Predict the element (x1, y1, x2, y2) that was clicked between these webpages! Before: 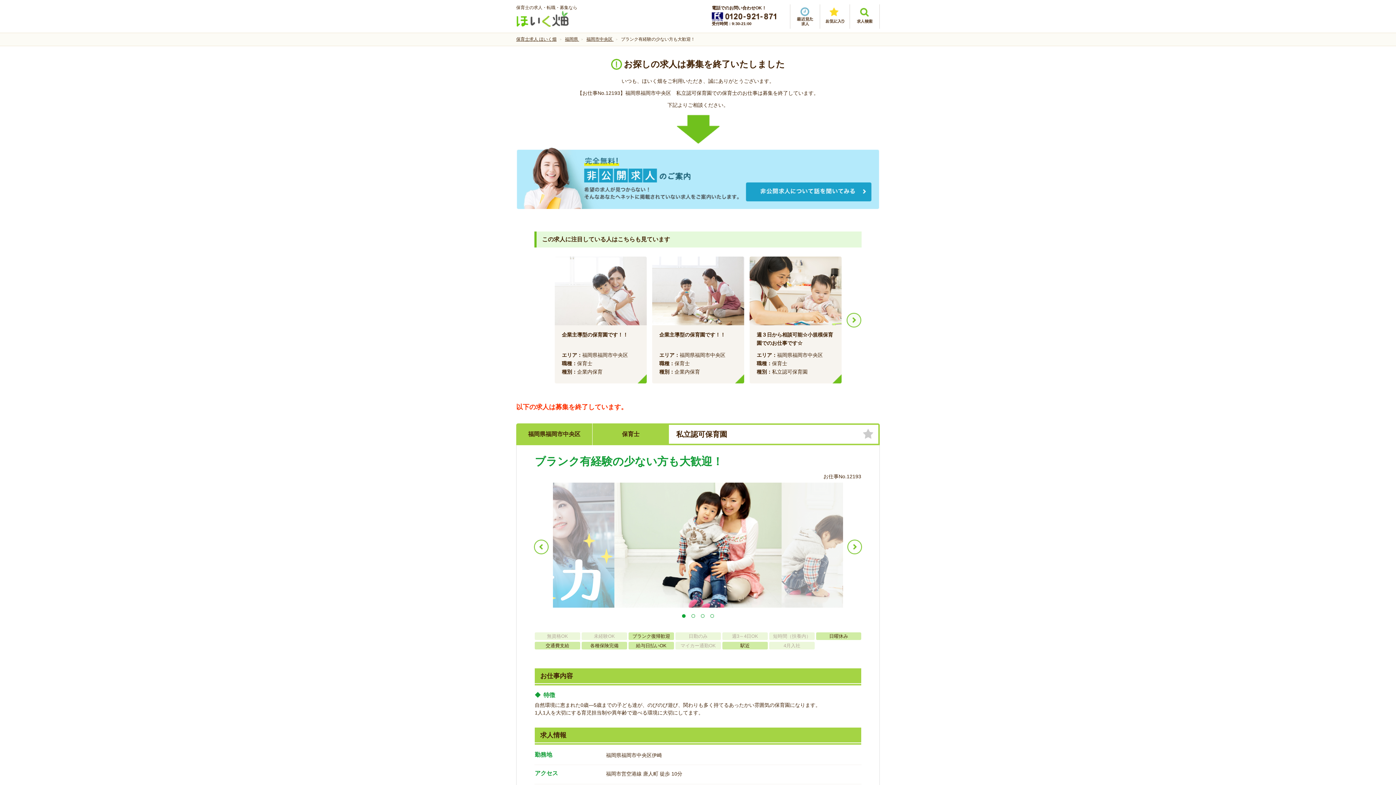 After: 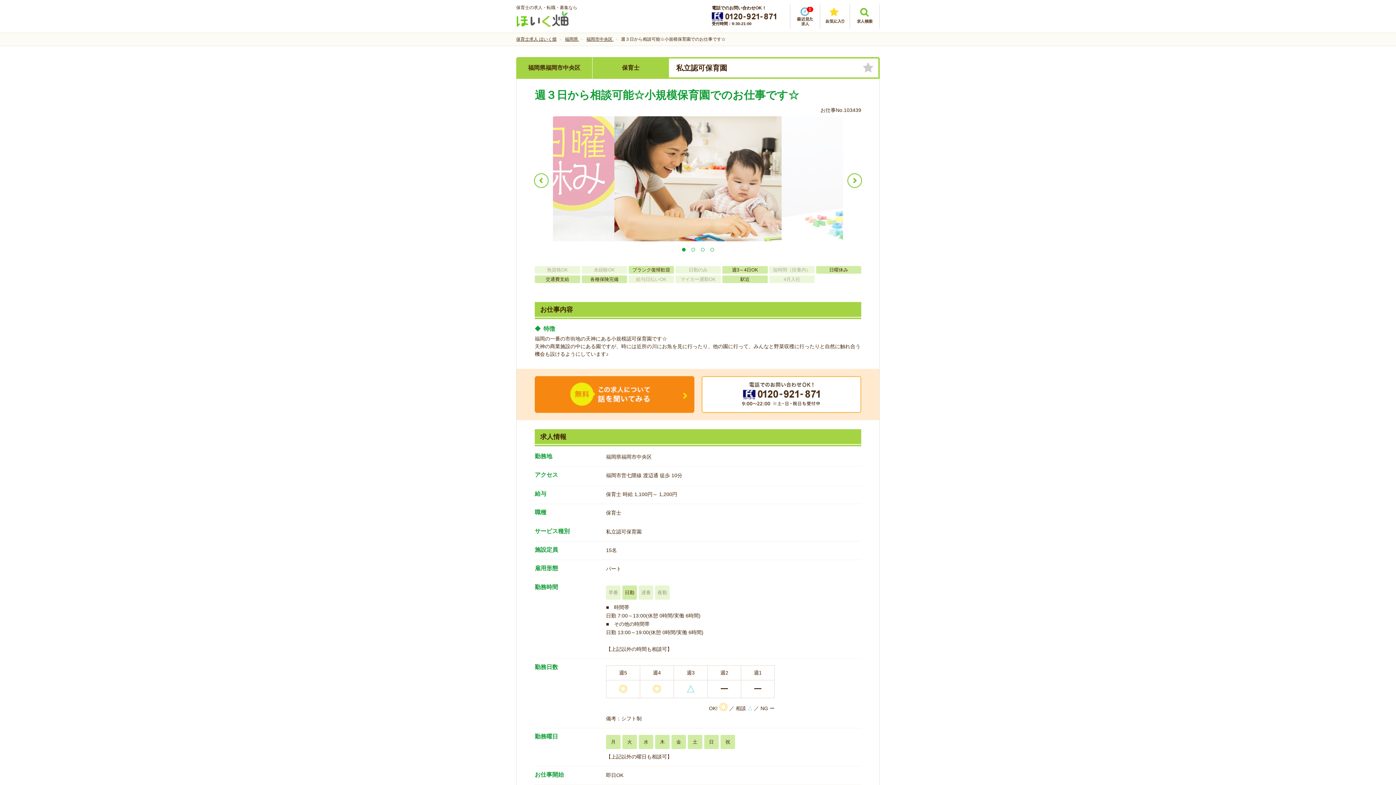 Action: bbox: (749, 256, 841, 383) label: 週３日から相談可能☆小規模保育園でのお仕事です☆
エリア：
福岡県福岡市中央区
職種：
保育士
種別：
私立認可保育園